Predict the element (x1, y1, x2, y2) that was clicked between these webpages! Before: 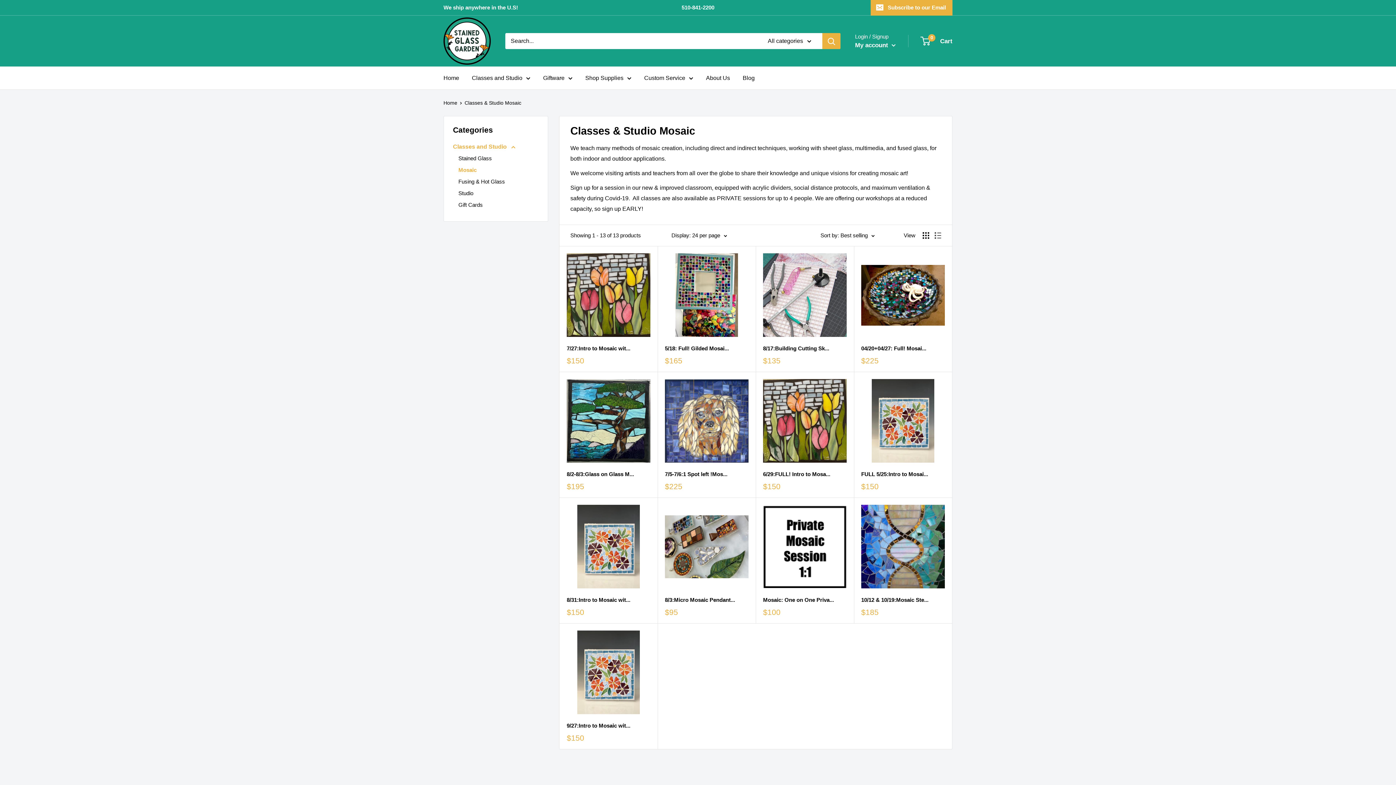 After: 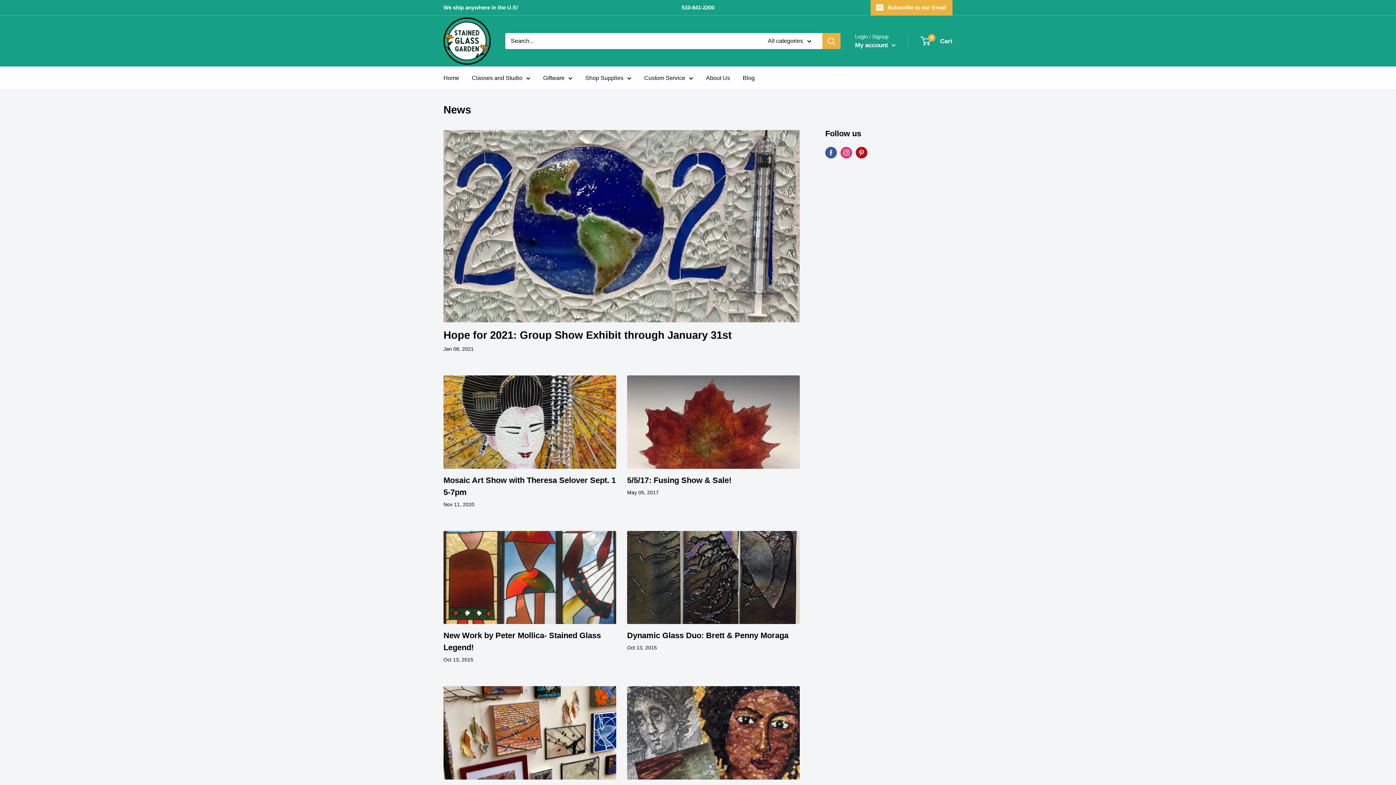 Action: label: Blog bbox: (742, 72, 754, 83)